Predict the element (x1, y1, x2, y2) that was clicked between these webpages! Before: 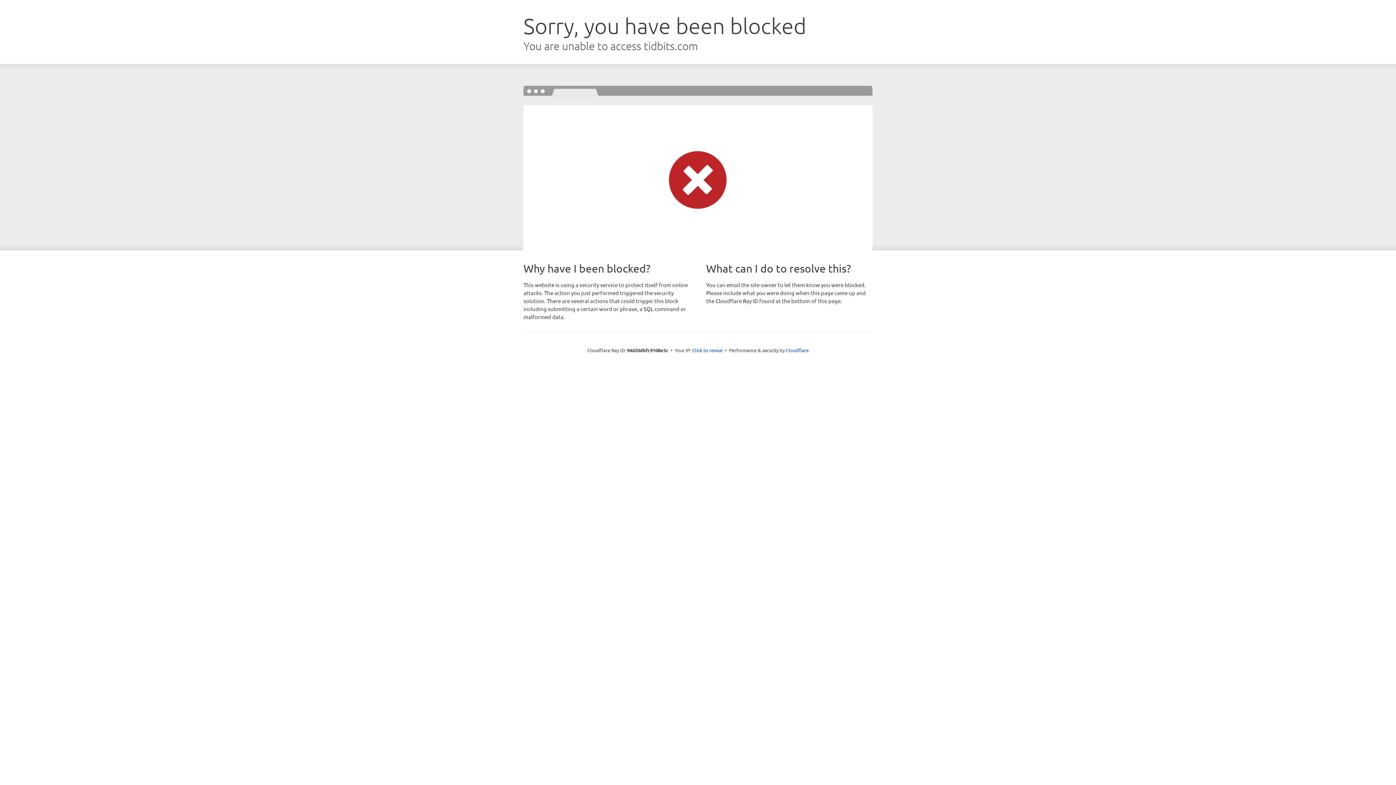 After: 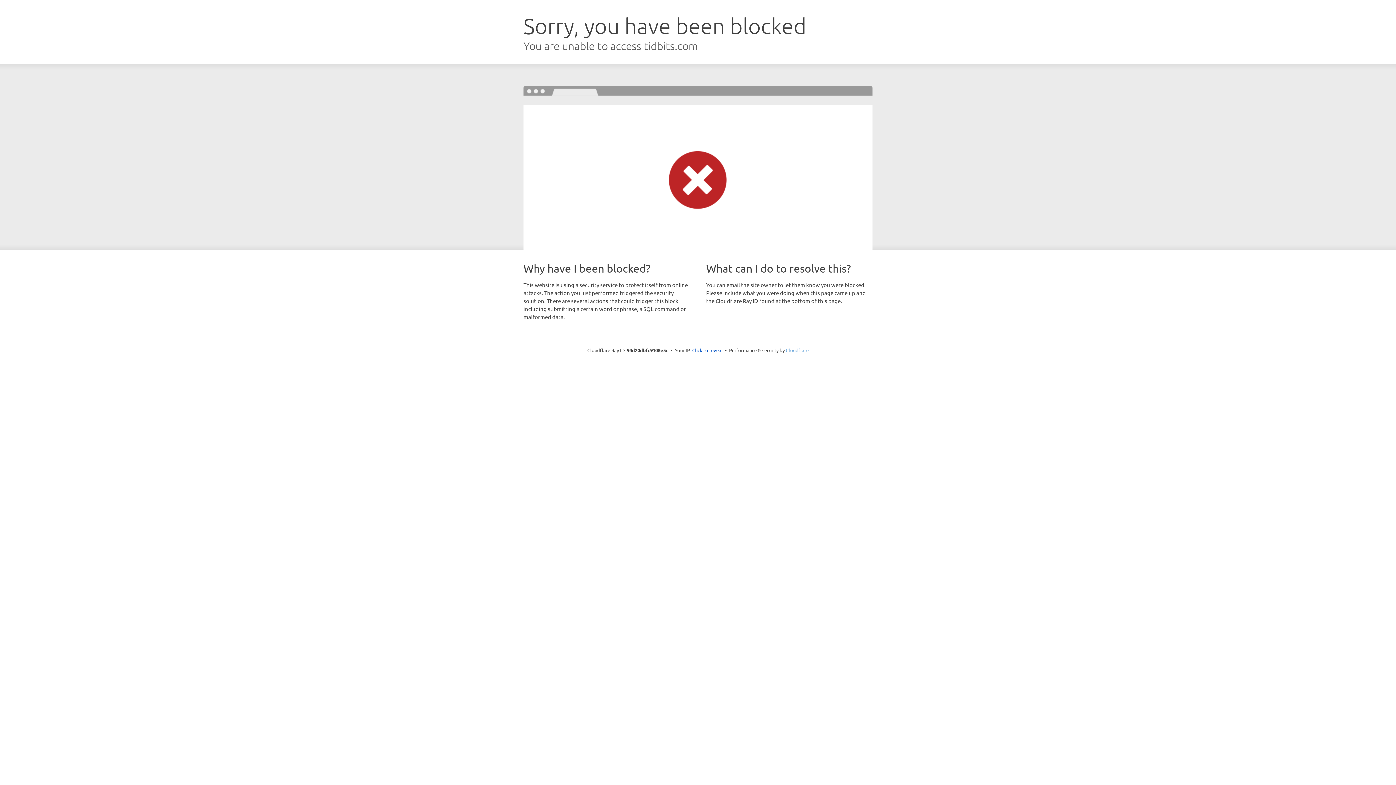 Action: bbox: (786, 347, 808, 353) label: Cloudflare